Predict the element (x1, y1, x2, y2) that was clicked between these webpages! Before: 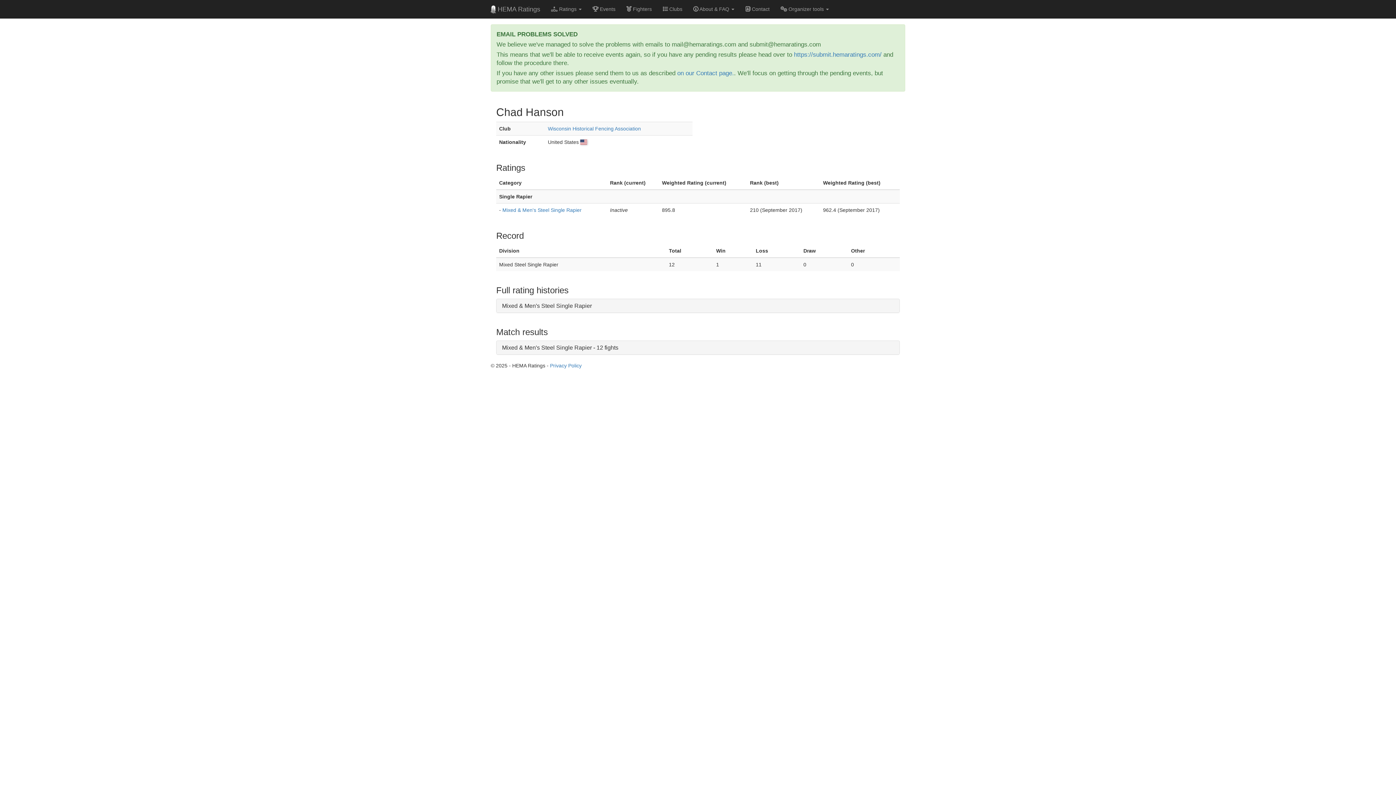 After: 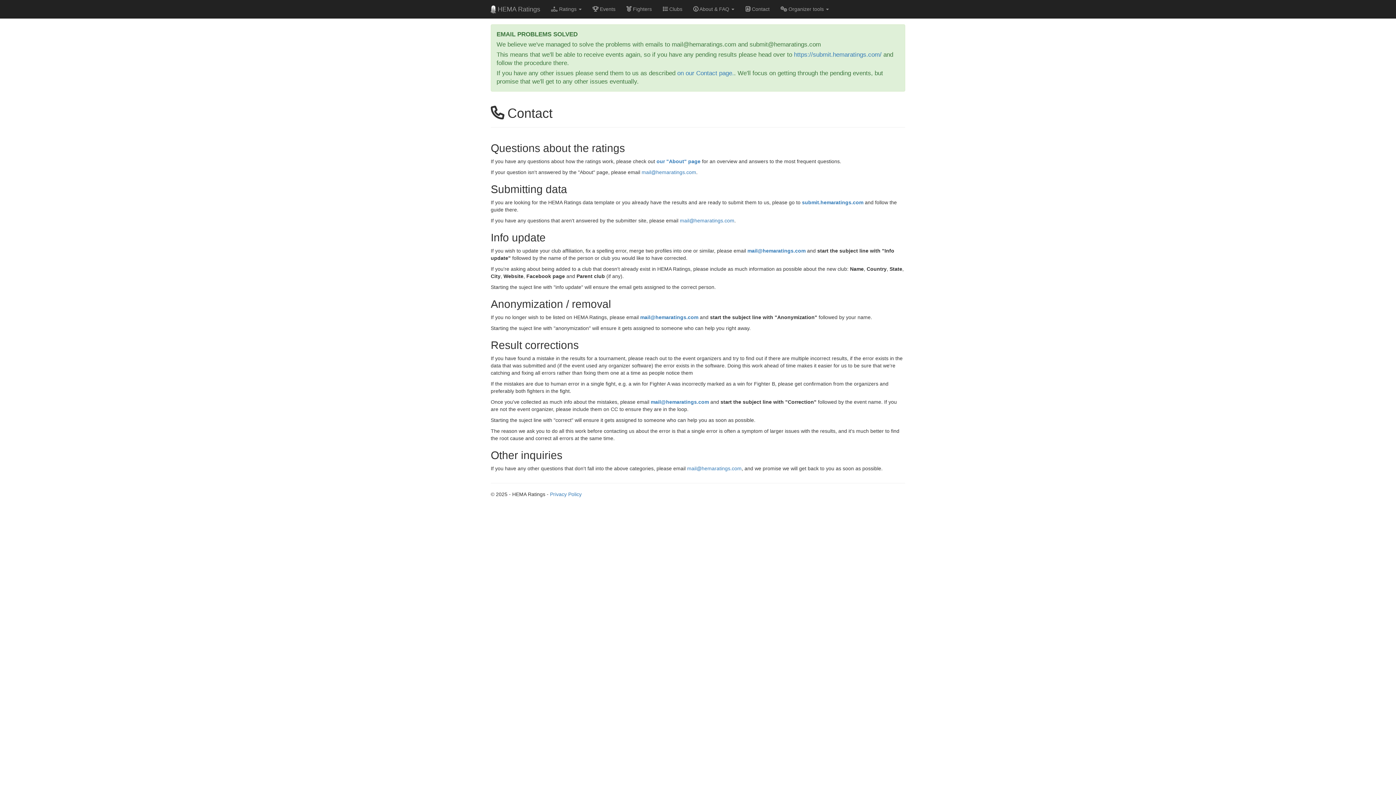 Action: label: on our Contact page. bbox: (677, 69, 734, 76)